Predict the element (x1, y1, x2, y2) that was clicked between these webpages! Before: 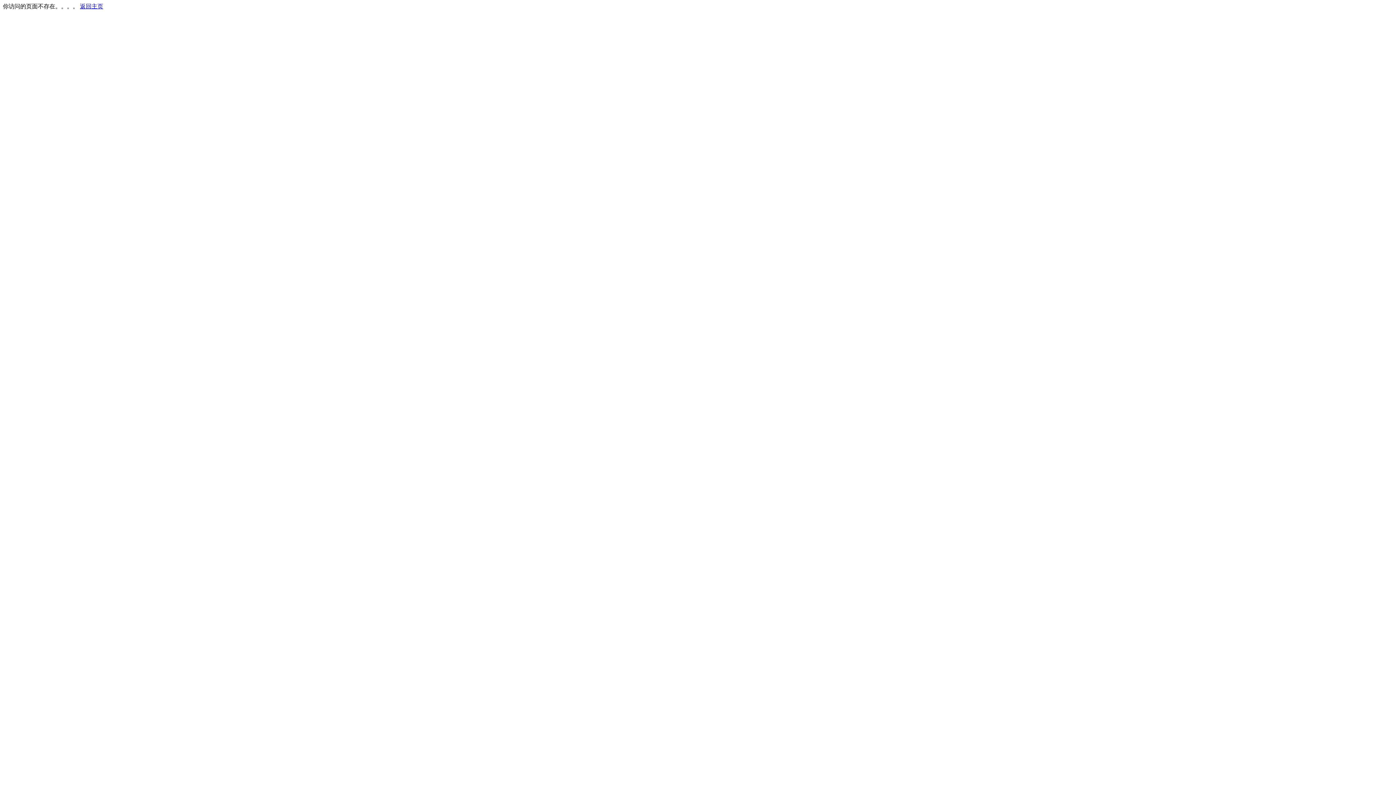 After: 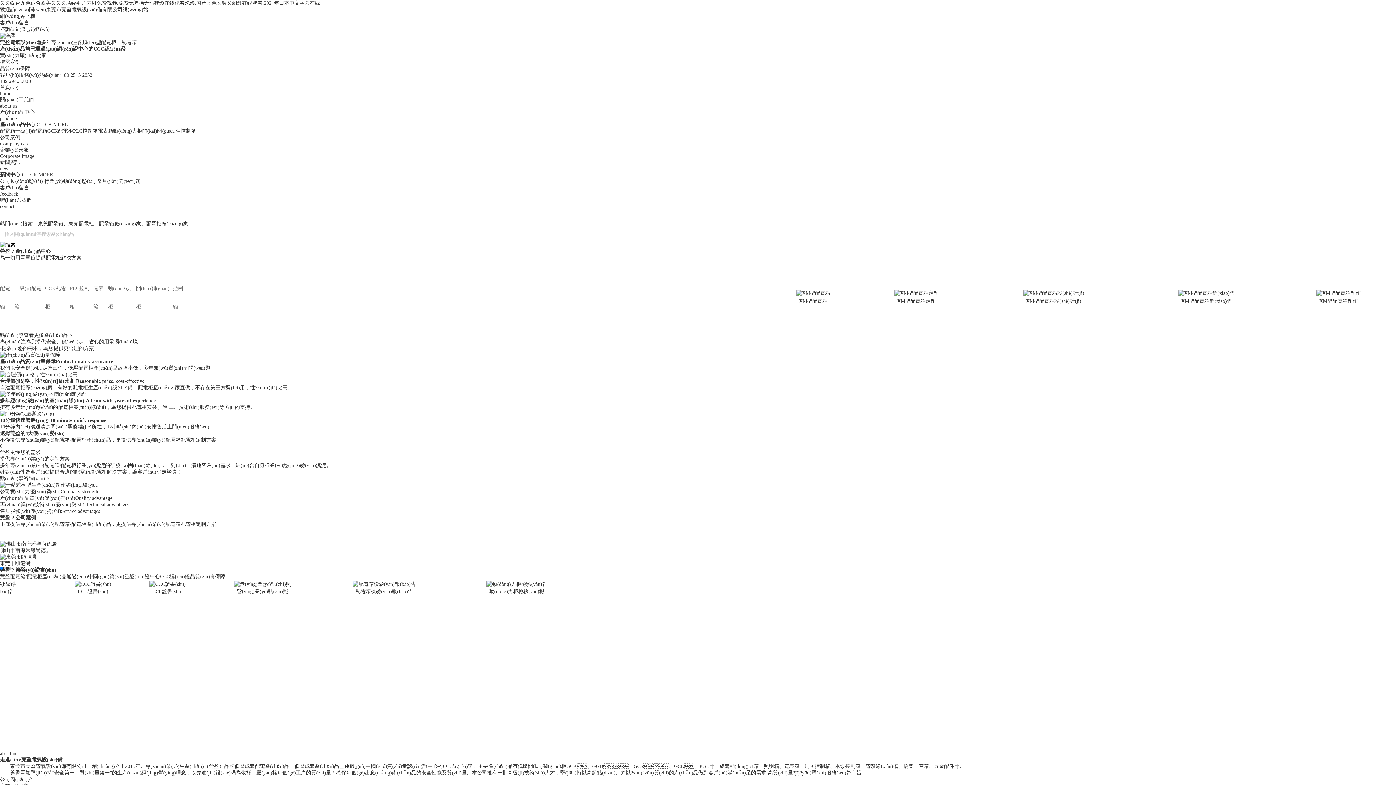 Action: bbox: (80, 3, 103, 9) label: 返回主页